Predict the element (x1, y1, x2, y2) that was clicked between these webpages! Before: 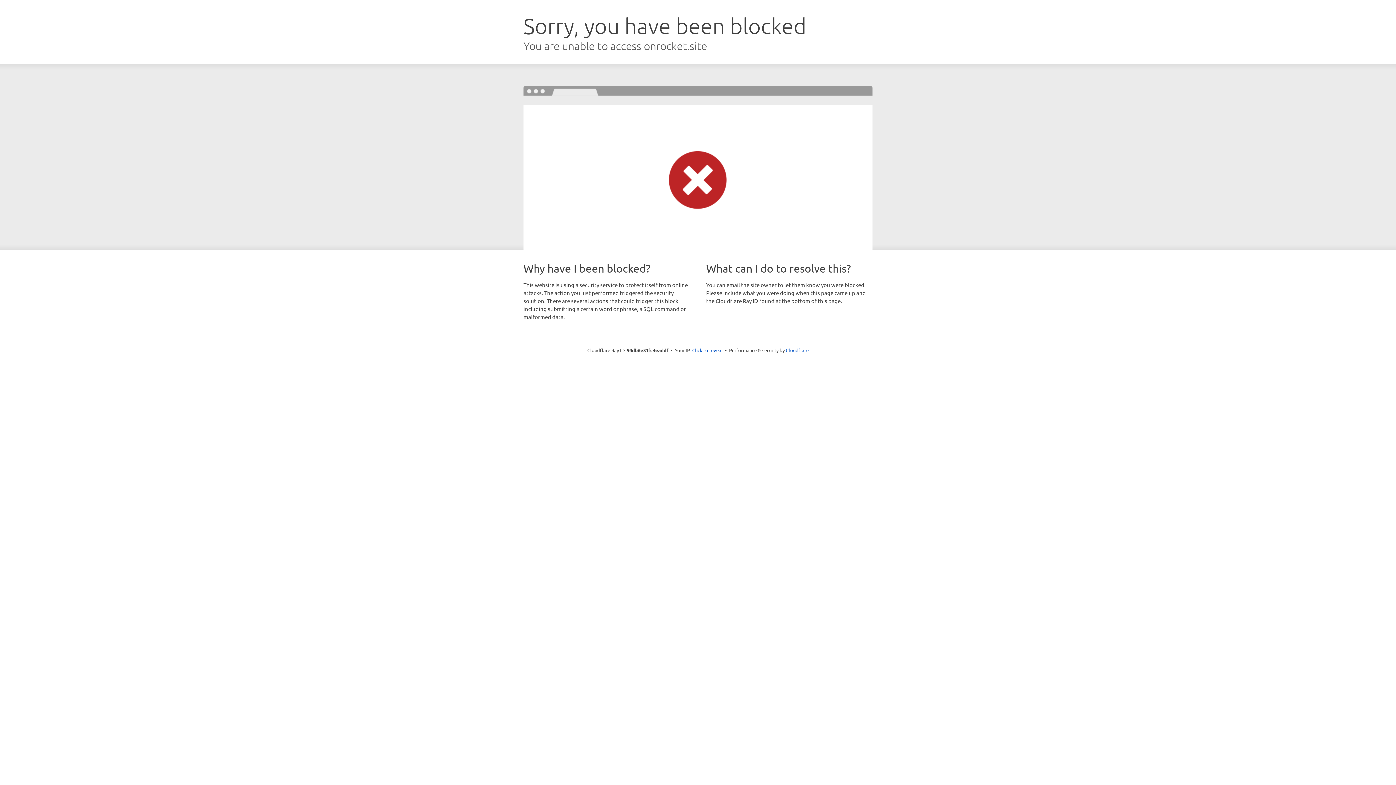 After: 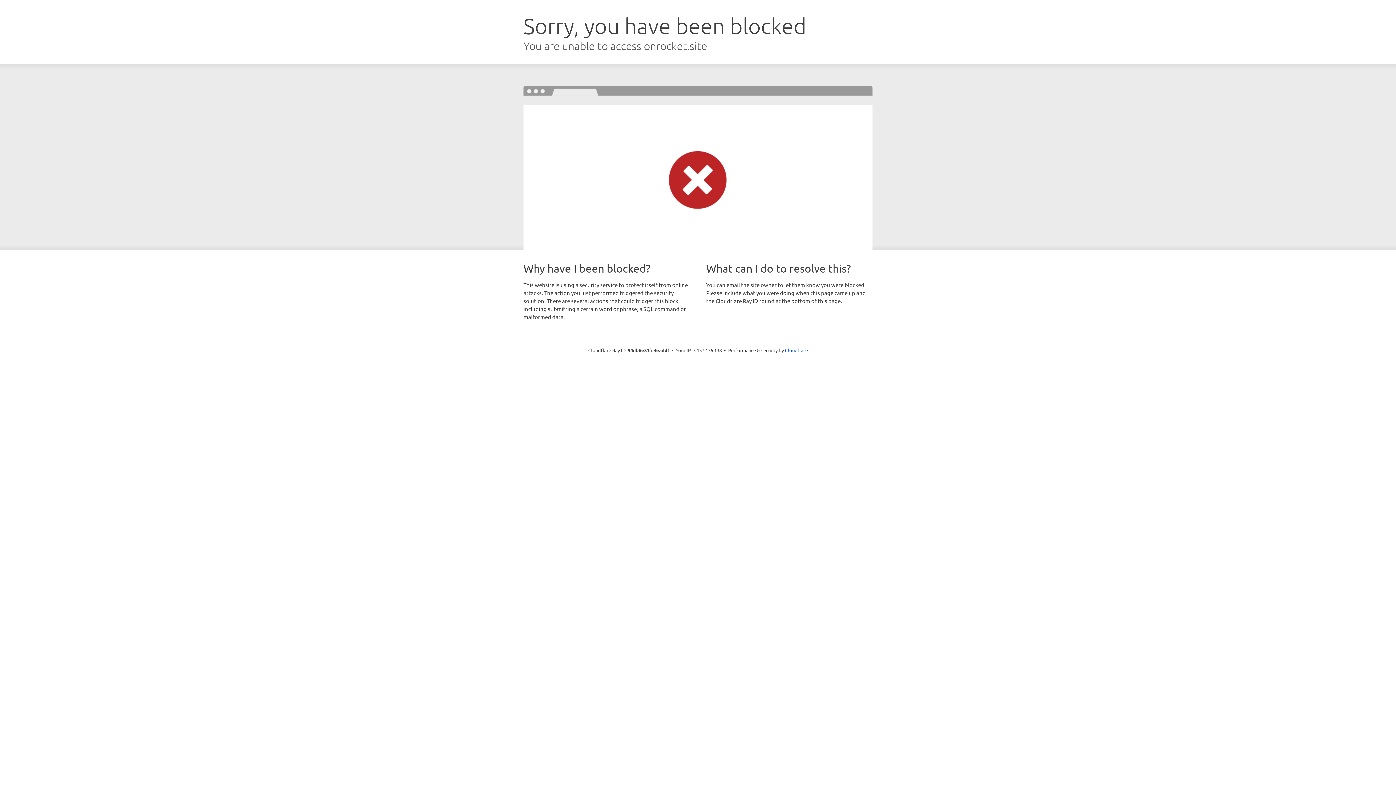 Action: label: Click to reveal bbox: (692, 346, 722, 353)